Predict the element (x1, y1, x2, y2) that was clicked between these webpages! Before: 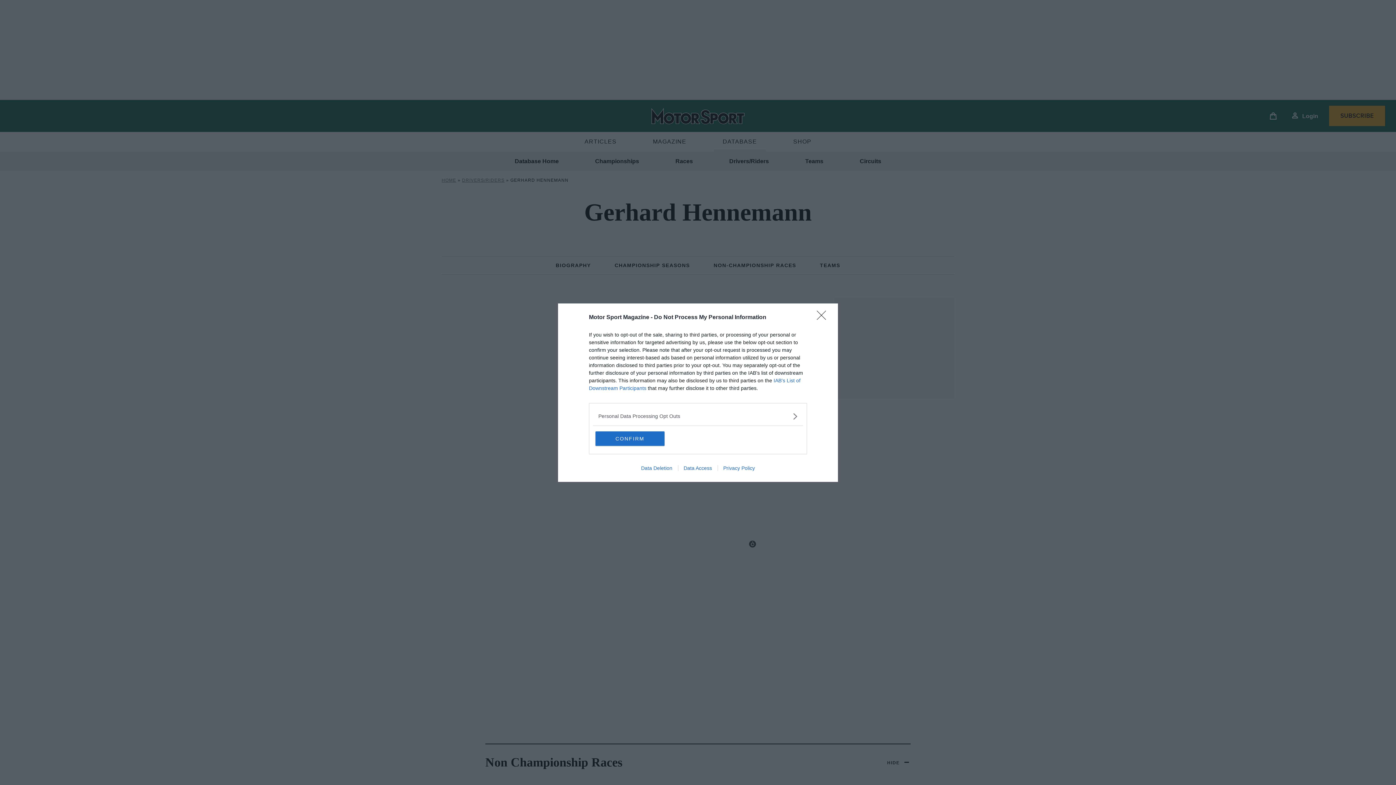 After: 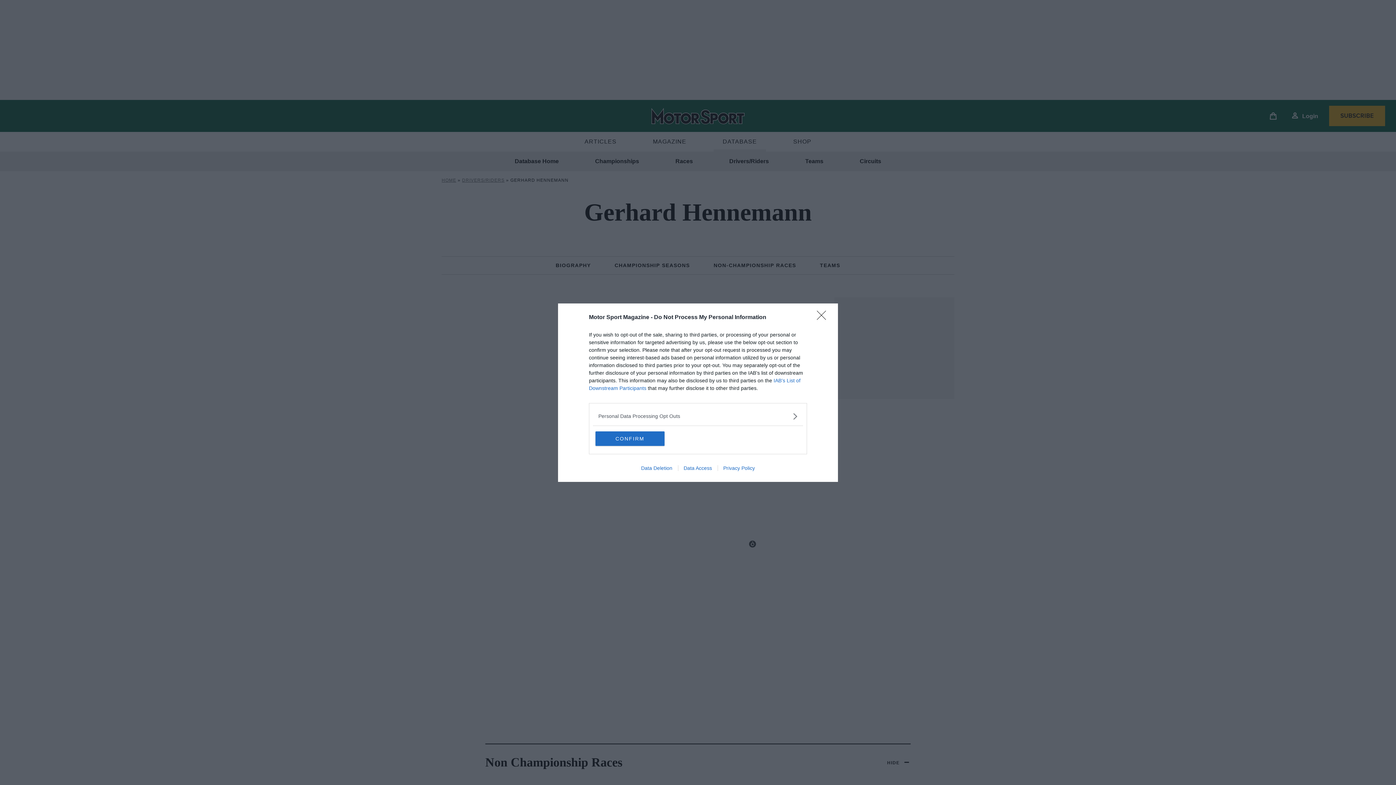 Action: bbox: (635, 465, 678, 471) label: Data Deletion